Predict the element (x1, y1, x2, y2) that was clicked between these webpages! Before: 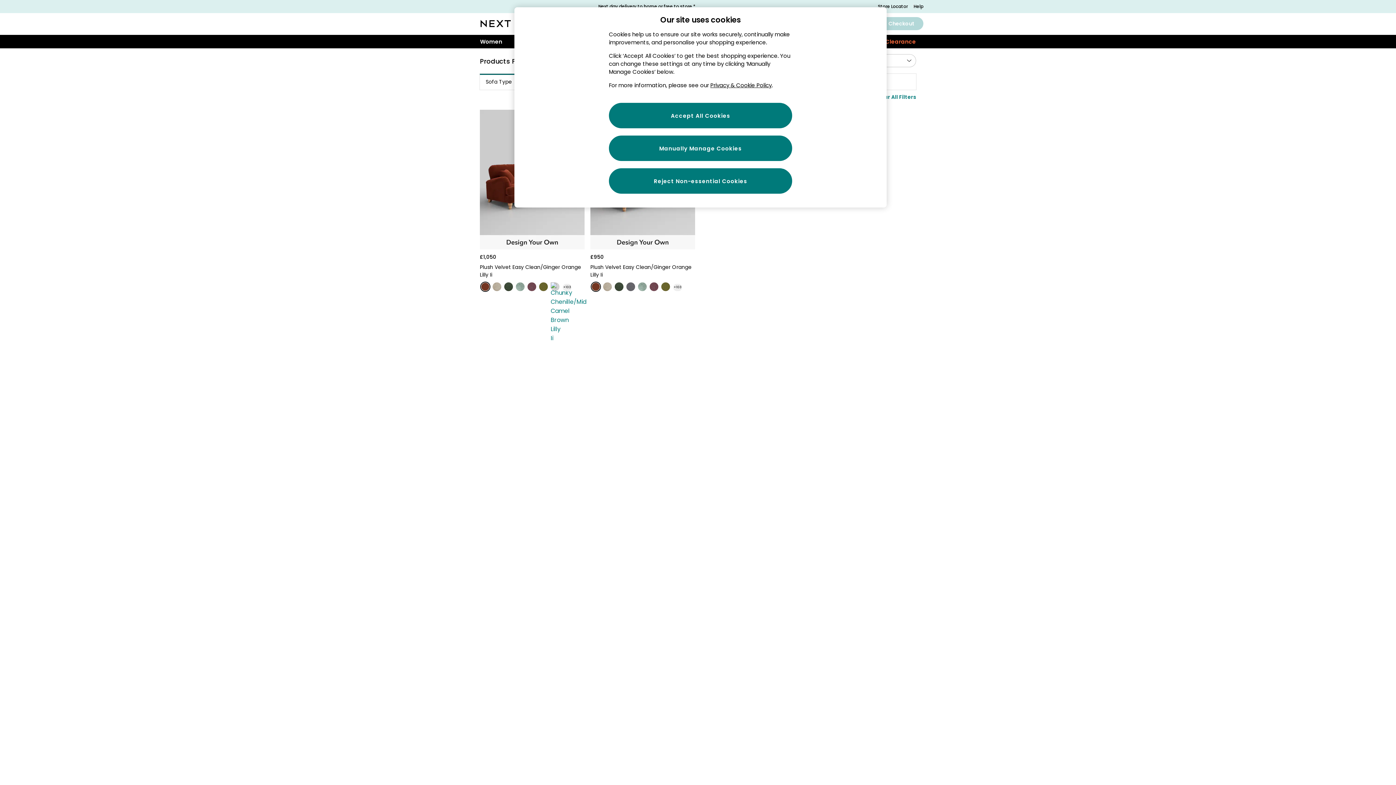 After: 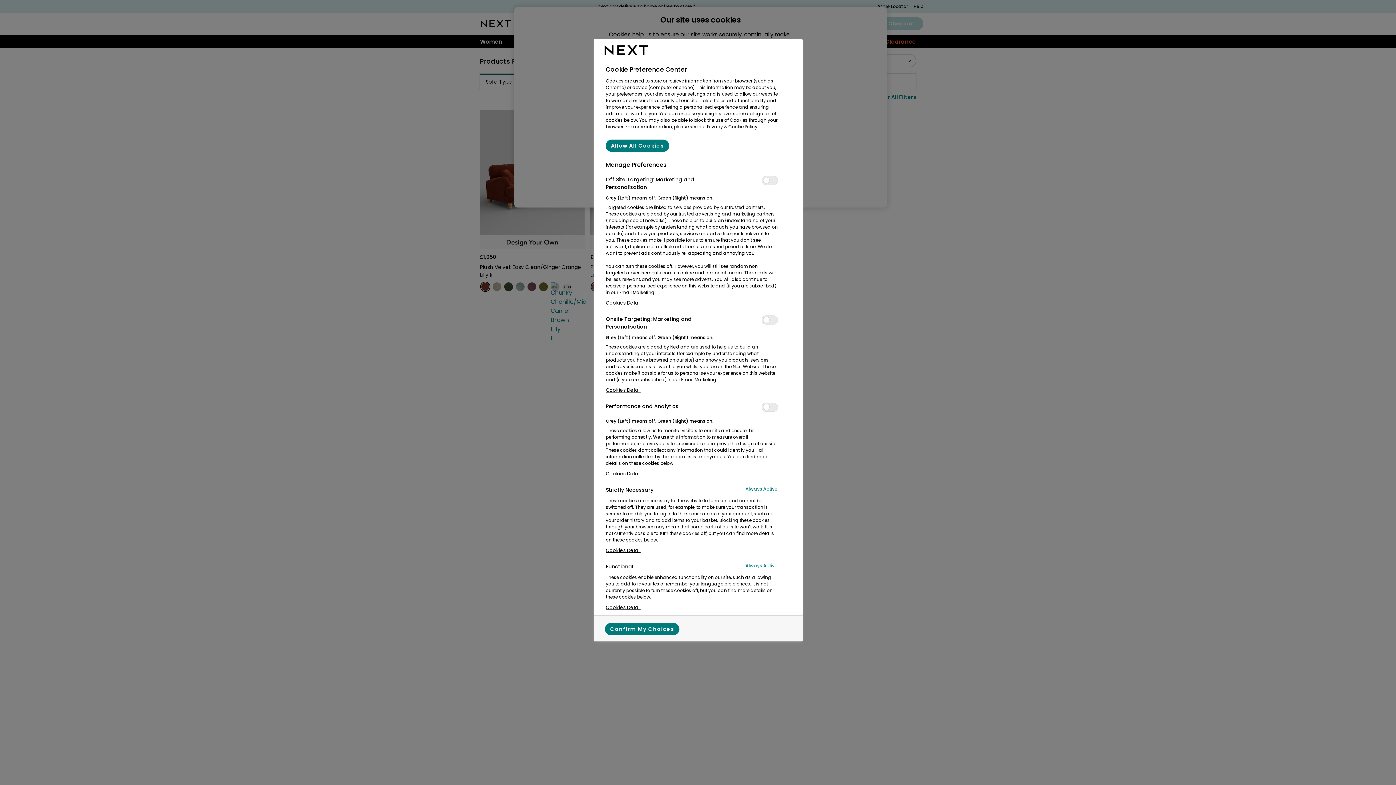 Action: bbox: (609, 135, 792, 161) label: Manually Manage Cookies